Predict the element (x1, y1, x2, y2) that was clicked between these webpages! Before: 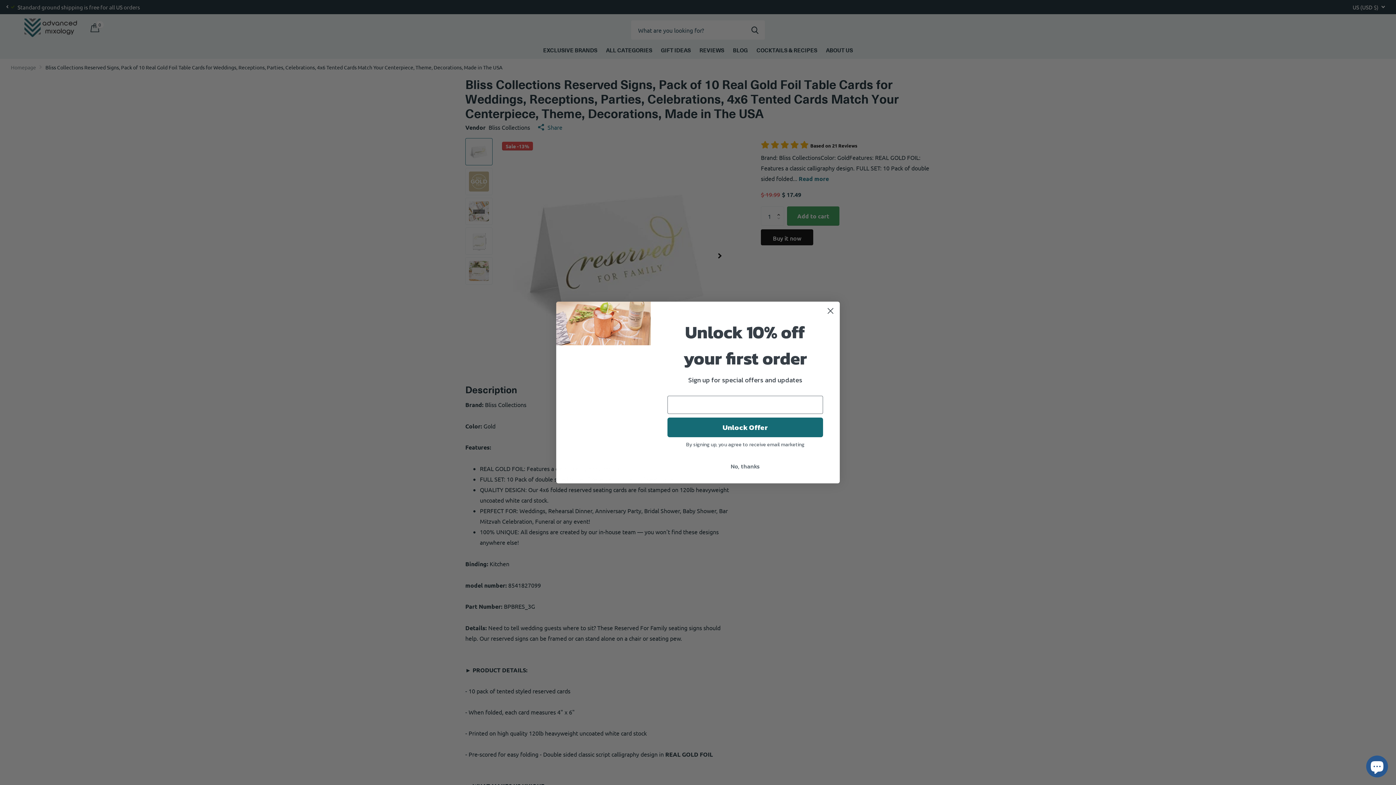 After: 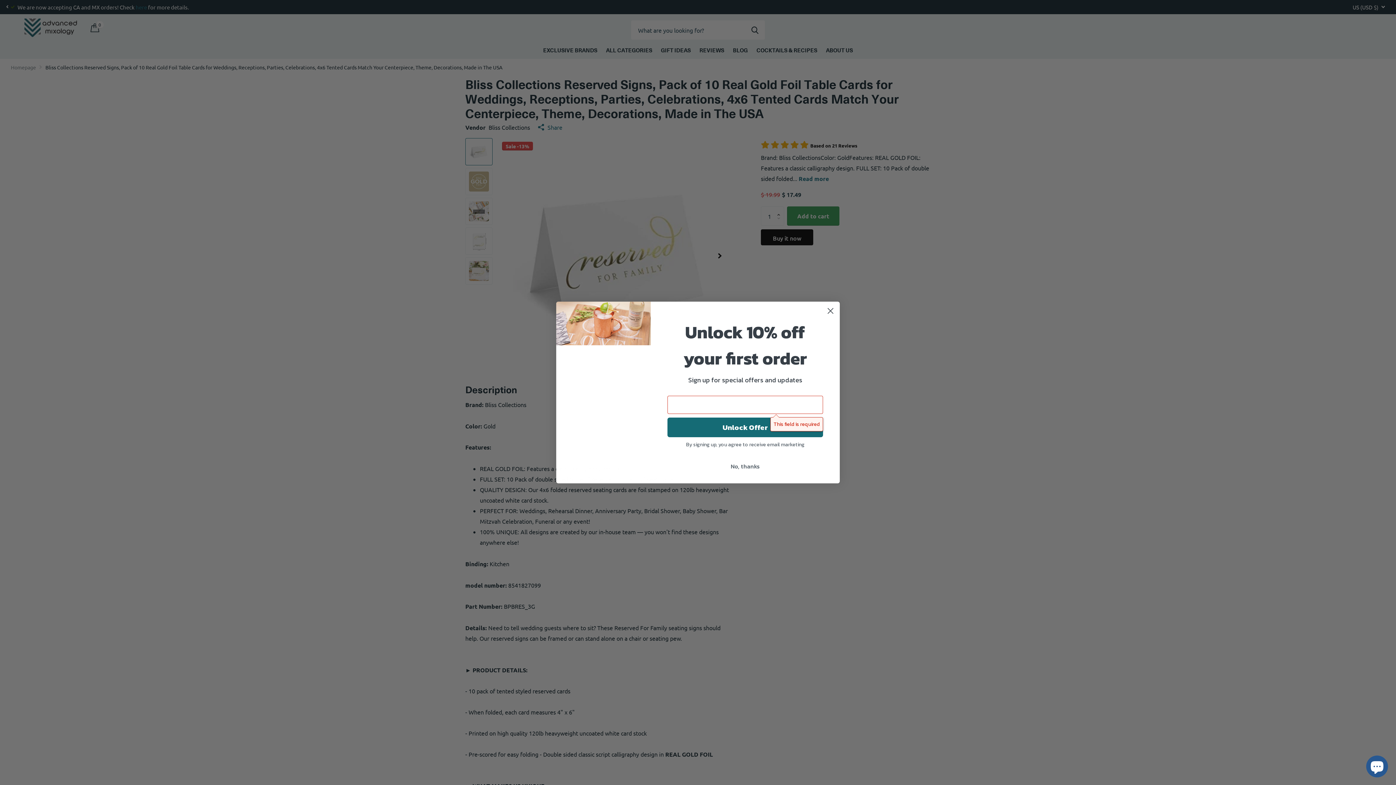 Action: label: Unlock Offer bbox: (667, 417, 823, 437)